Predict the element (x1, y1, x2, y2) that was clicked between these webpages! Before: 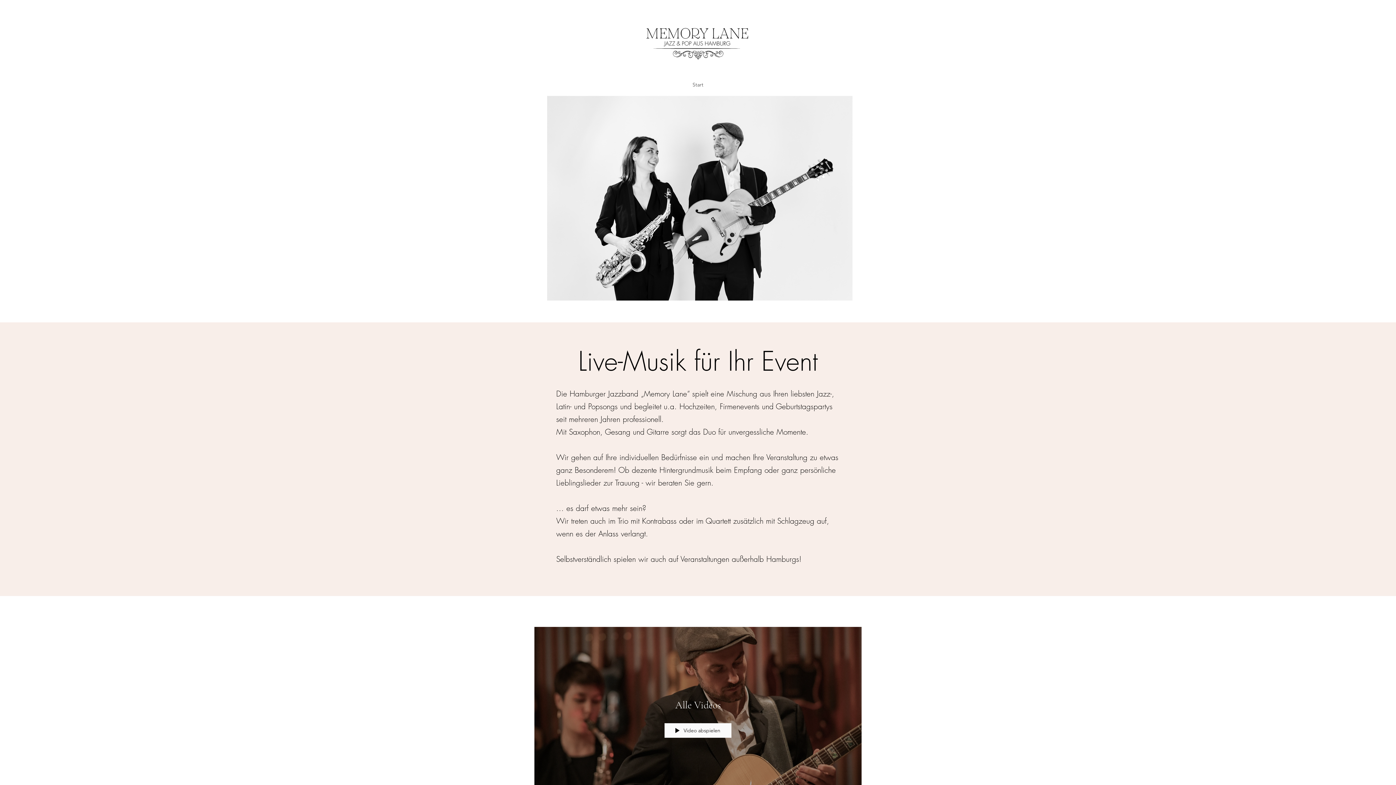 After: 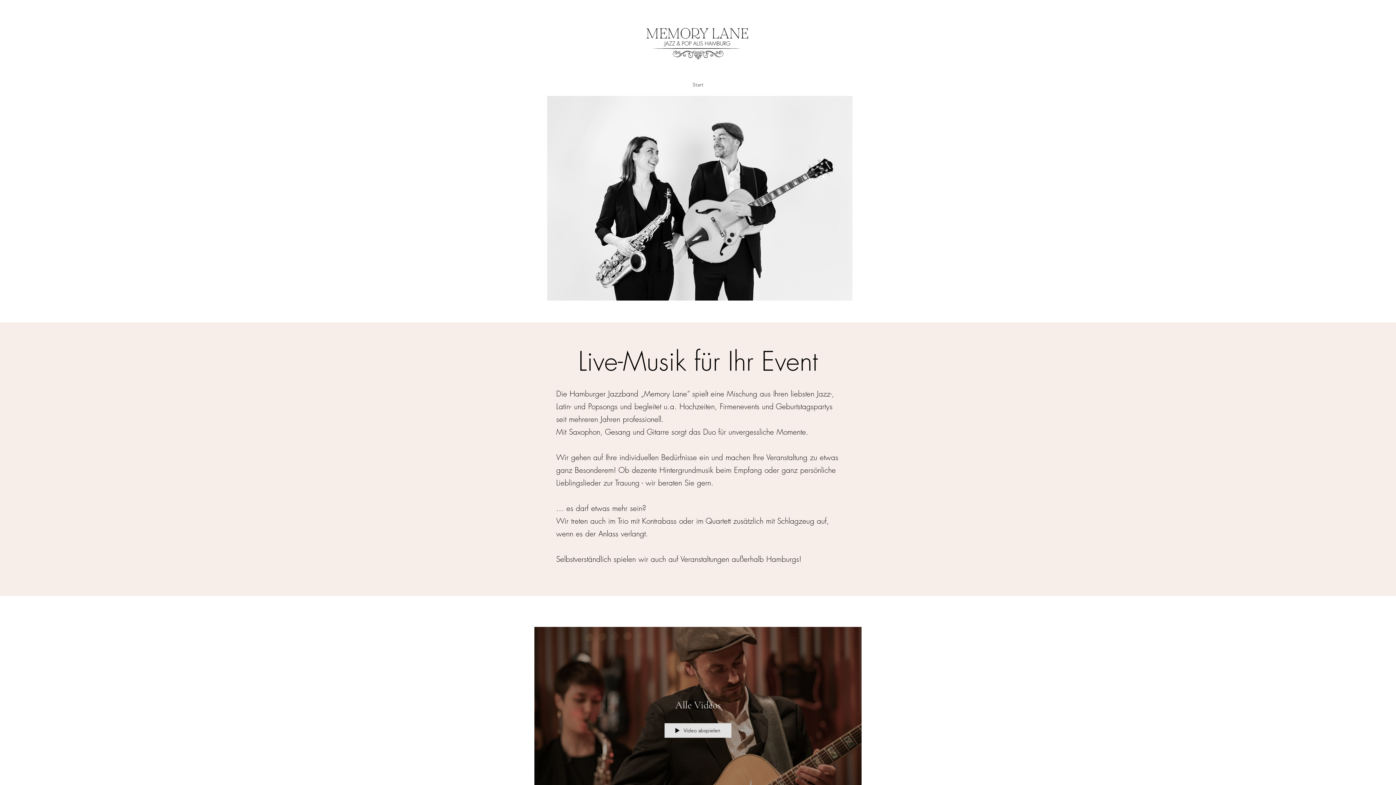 Action: bbox: (664, 723, 731, 738) label: Video abspielen